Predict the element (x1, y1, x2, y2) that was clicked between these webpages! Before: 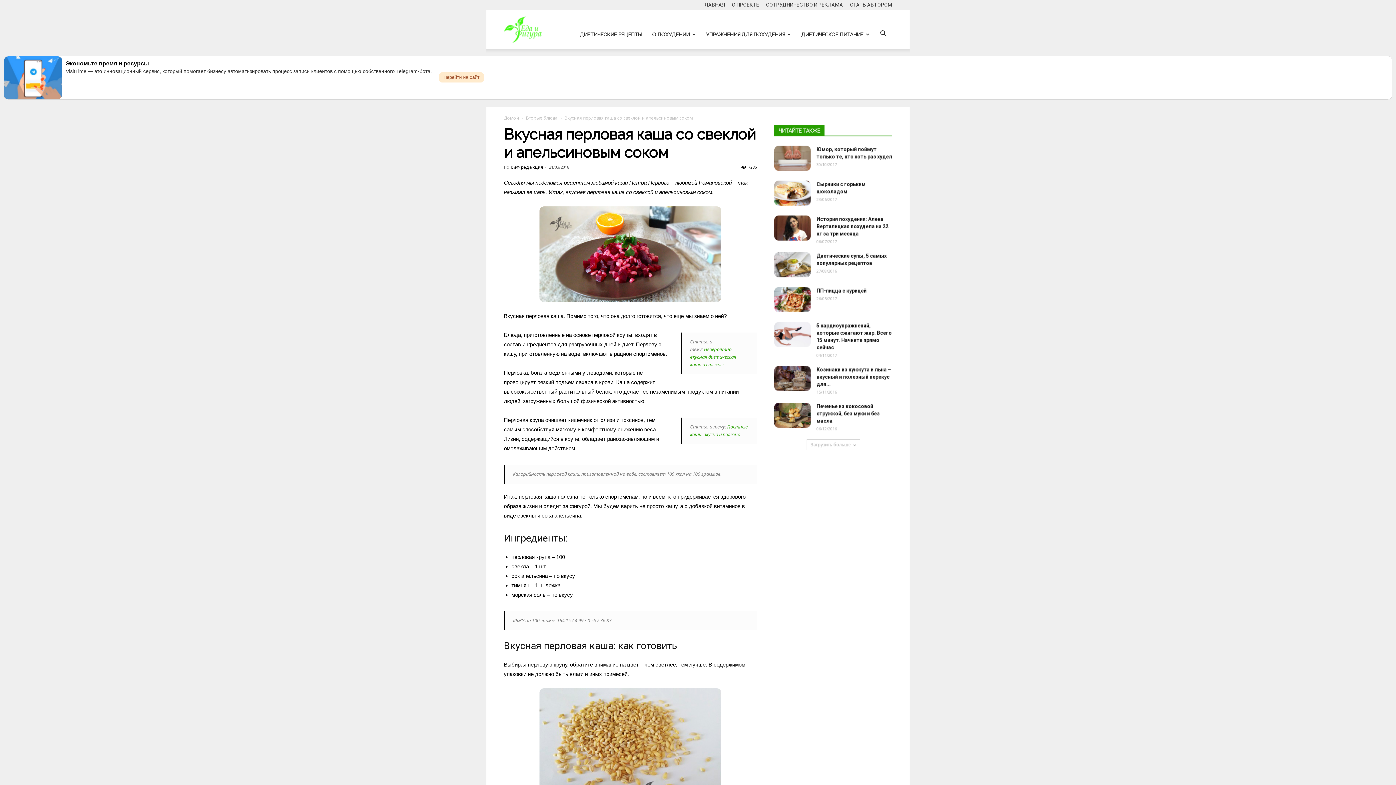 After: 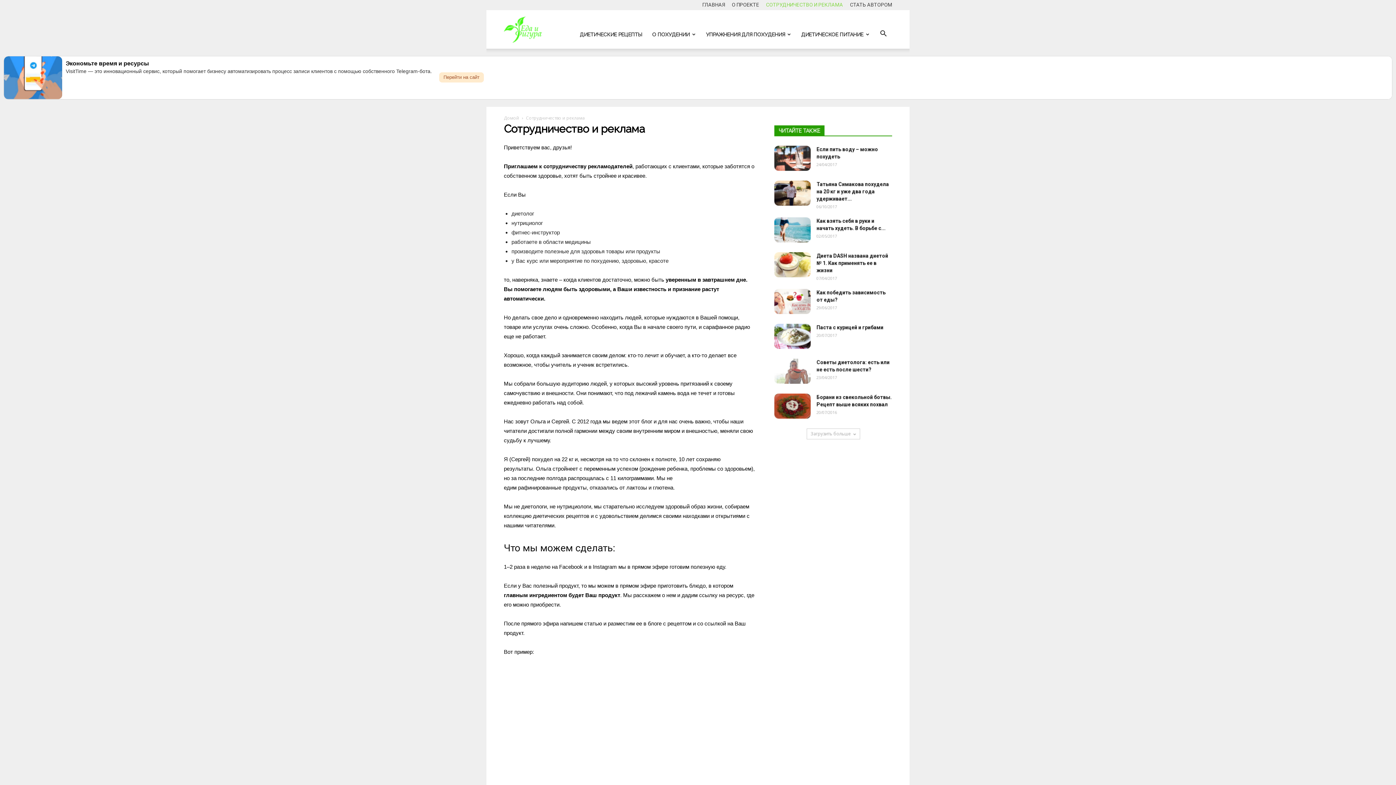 Action: label: СОТРУДНИЧЕСТВО И РЕКЛАМА bbox: (766, 1, 843, 7)